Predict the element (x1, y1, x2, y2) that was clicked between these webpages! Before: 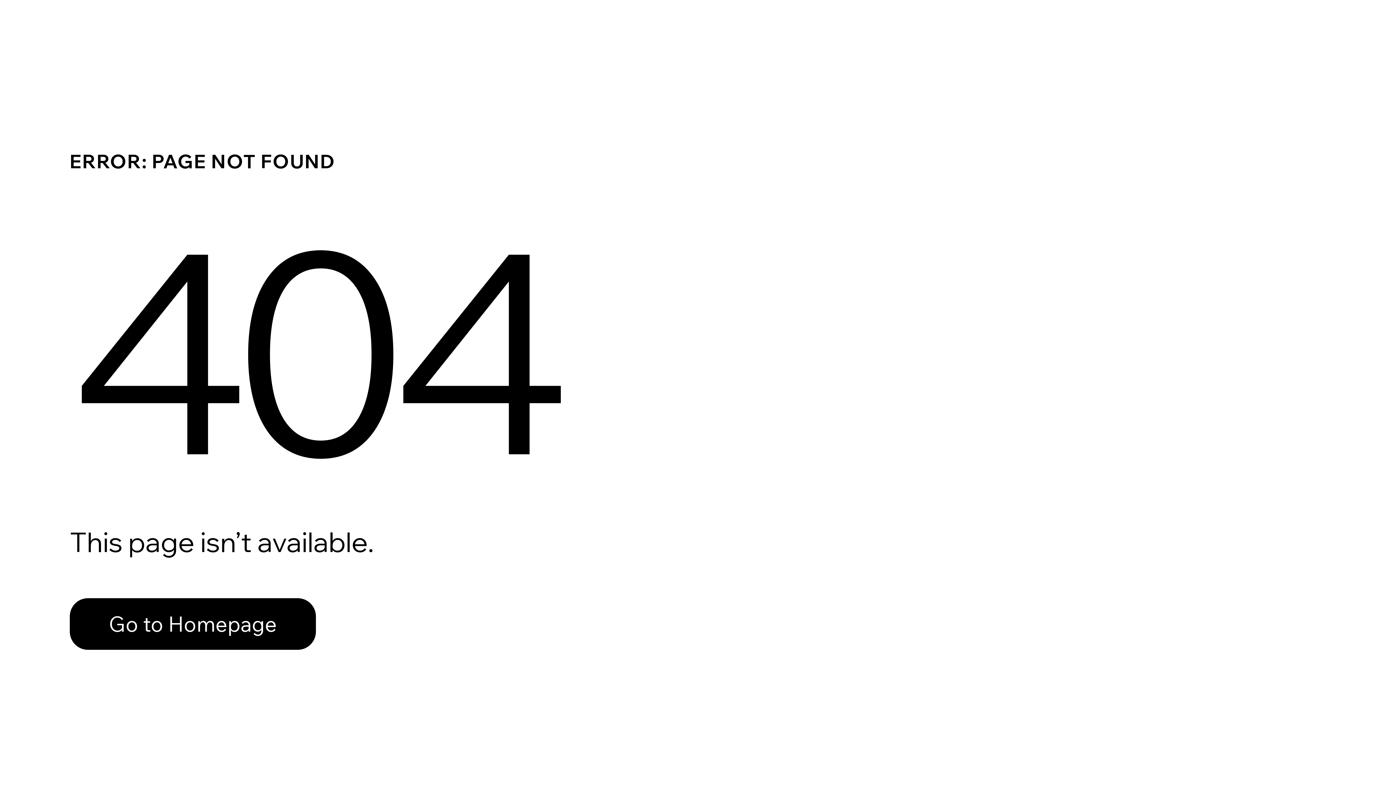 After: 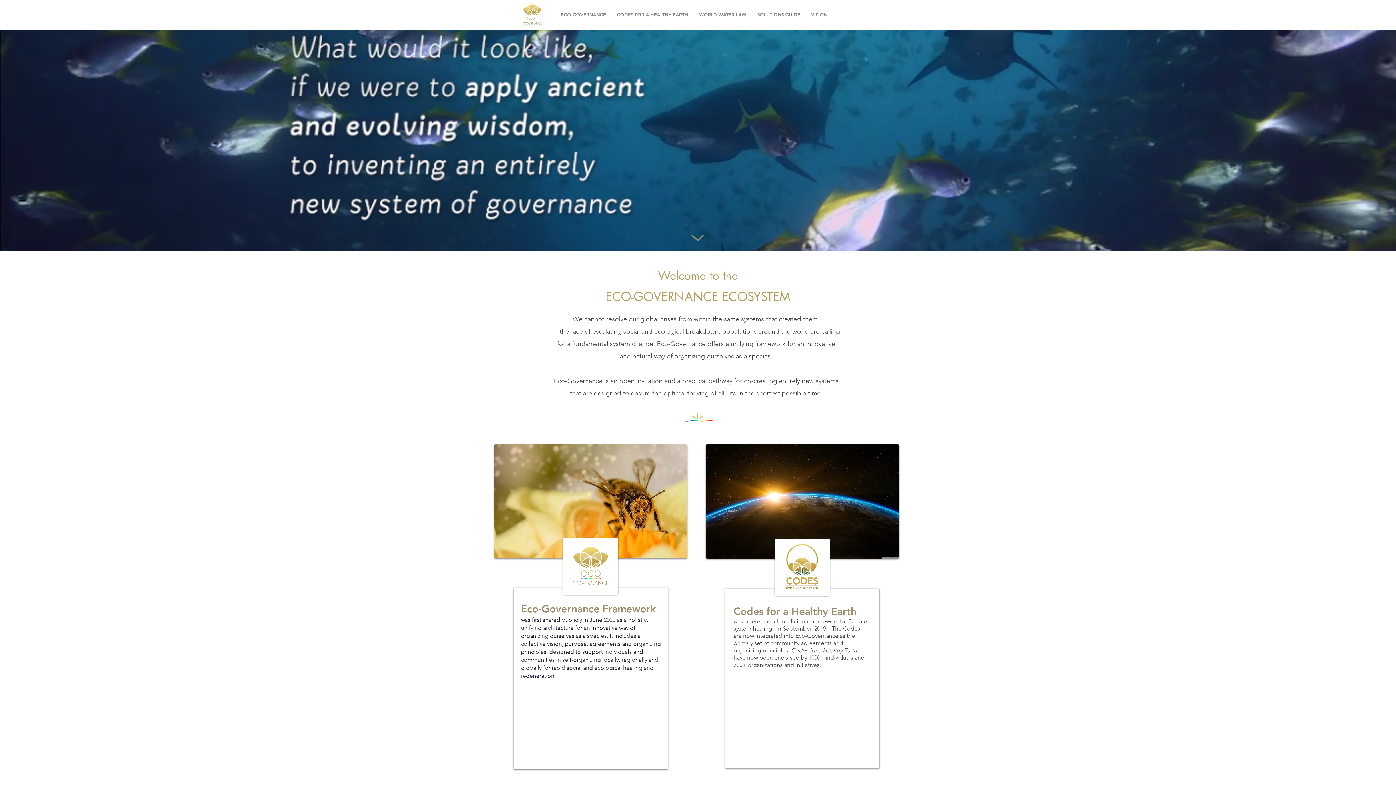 Action: bbox: (69, 582, 768, 659) label: Go to Homepage